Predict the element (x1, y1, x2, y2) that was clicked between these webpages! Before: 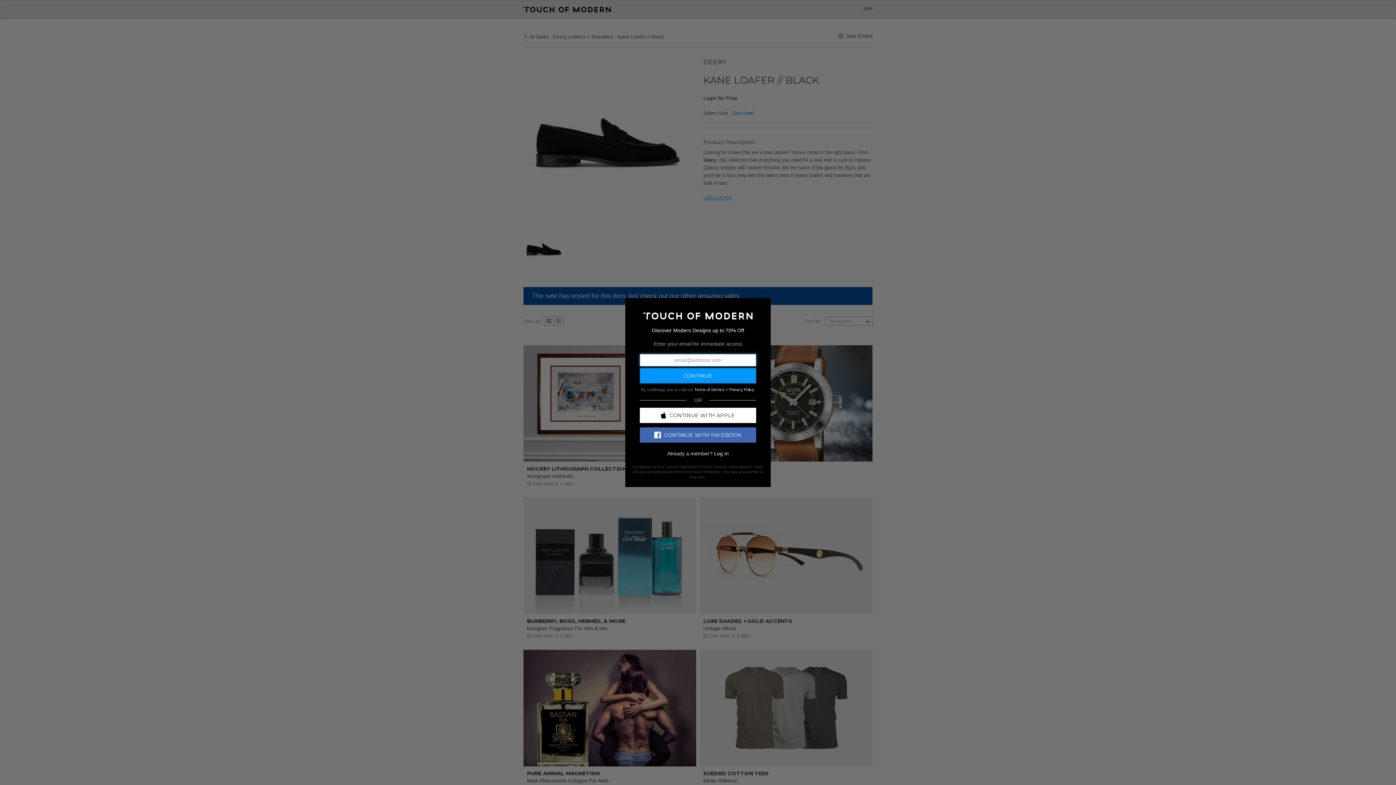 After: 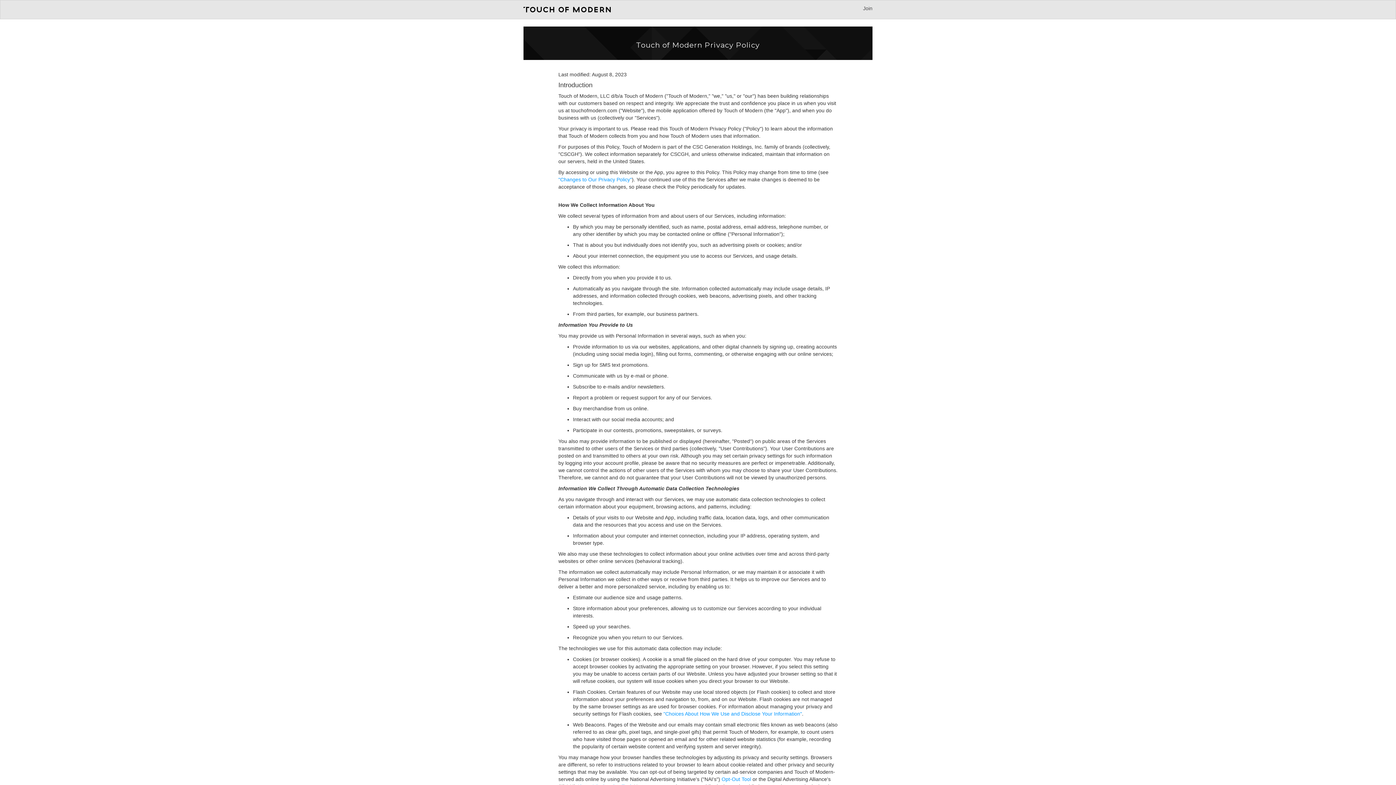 Action: bbox: (729, 387, 754, 391) label: Privacy Policy